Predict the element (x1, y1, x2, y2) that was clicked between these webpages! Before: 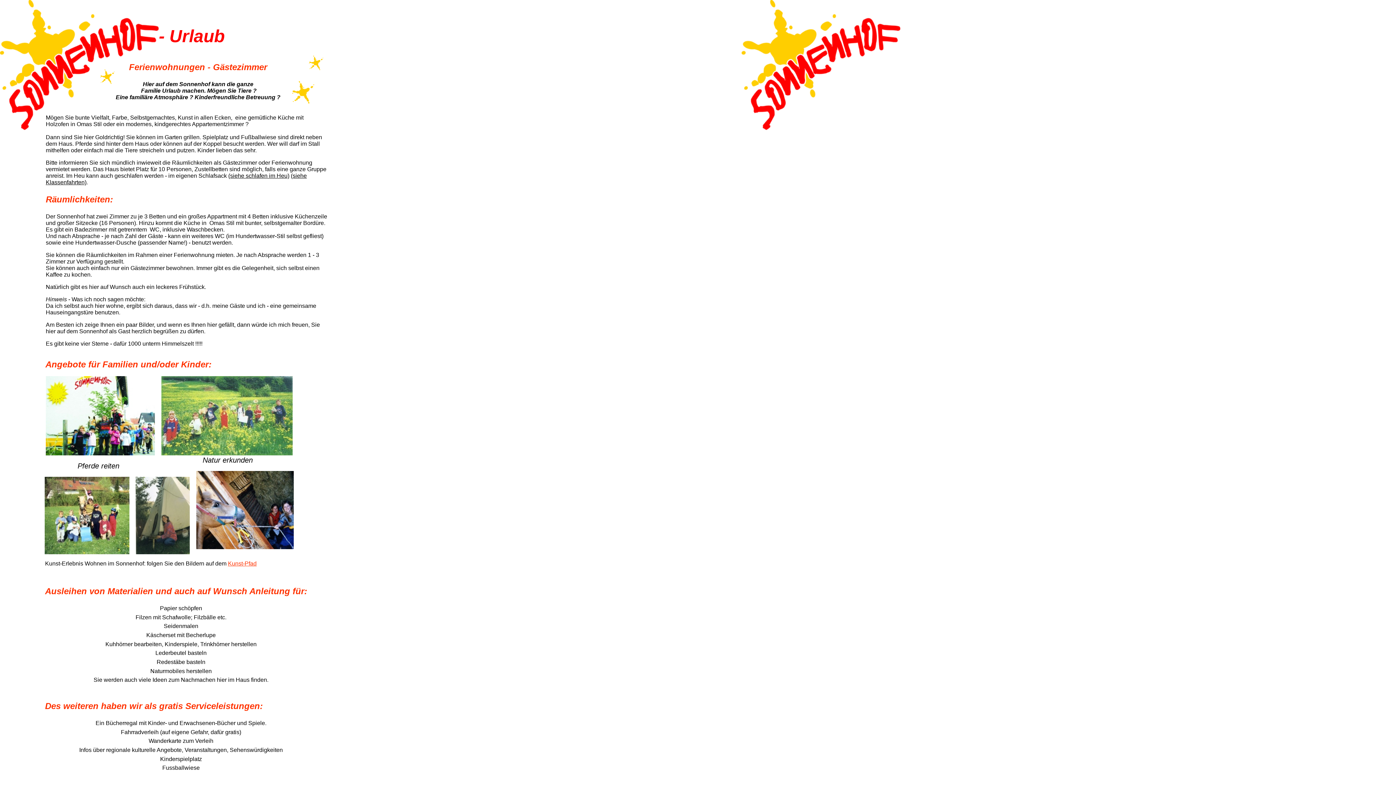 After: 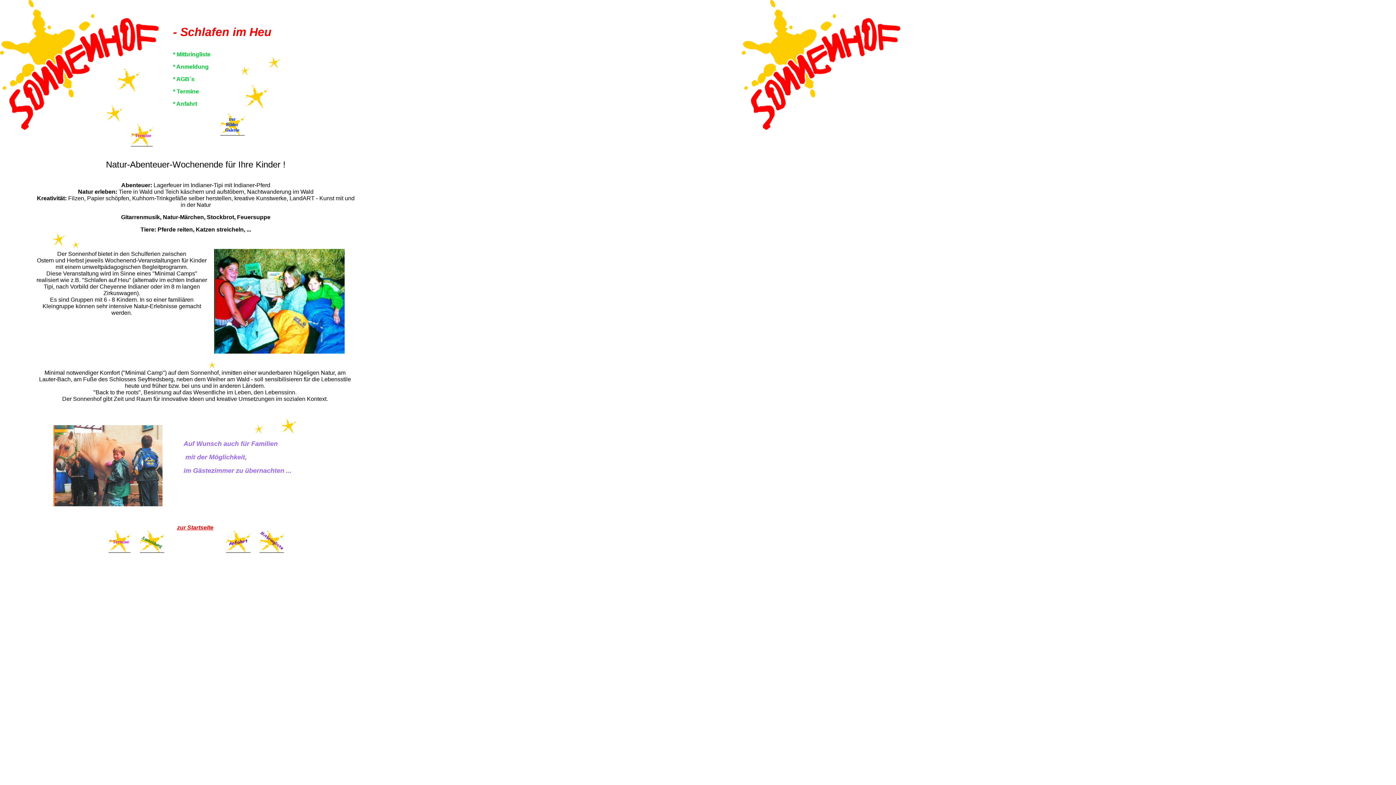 Action: bbox: (228, 172, 289, 178) label: (siehe schlafen im Heu)